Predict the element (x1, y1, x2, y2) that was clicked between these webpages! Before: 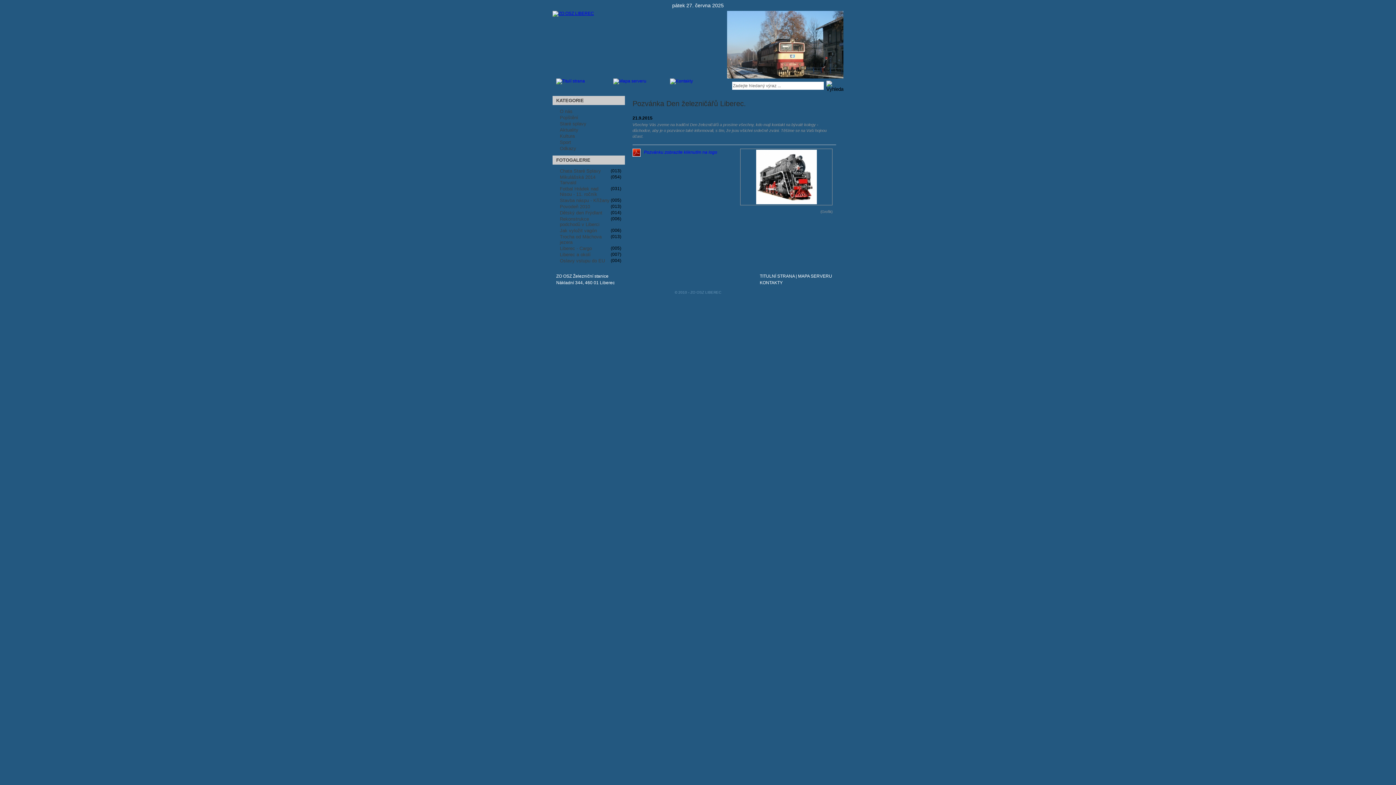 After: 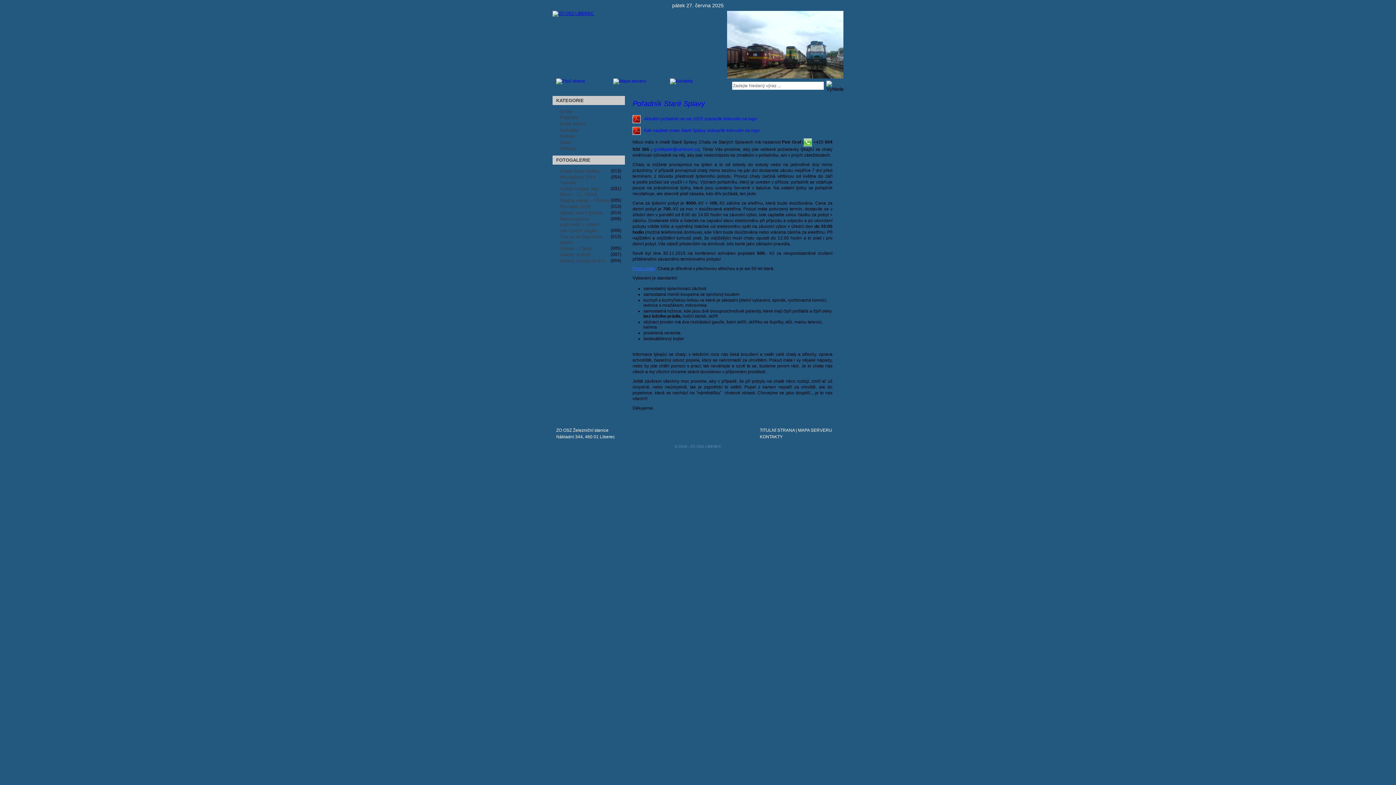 Action: bbox: (556, 121, 621, 127) label: Staré splavy